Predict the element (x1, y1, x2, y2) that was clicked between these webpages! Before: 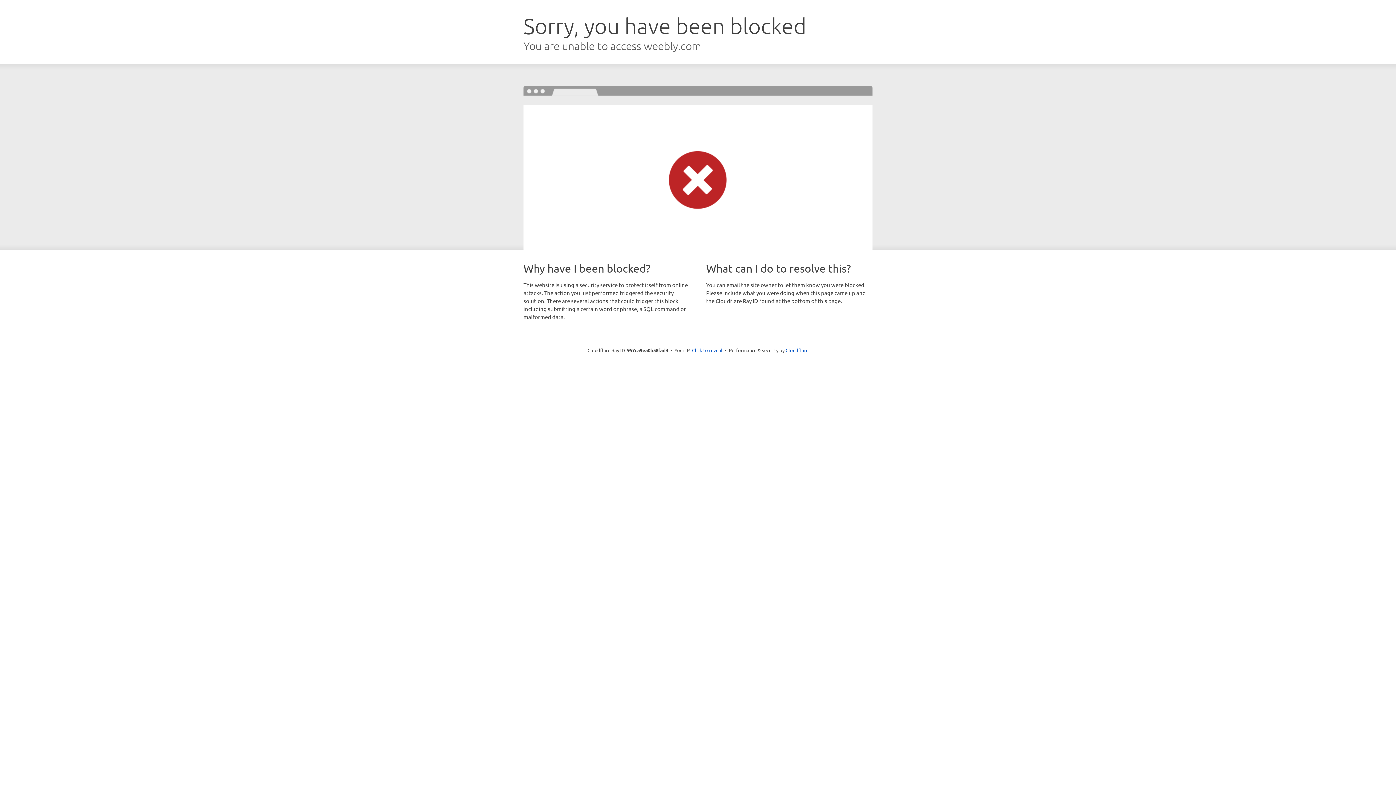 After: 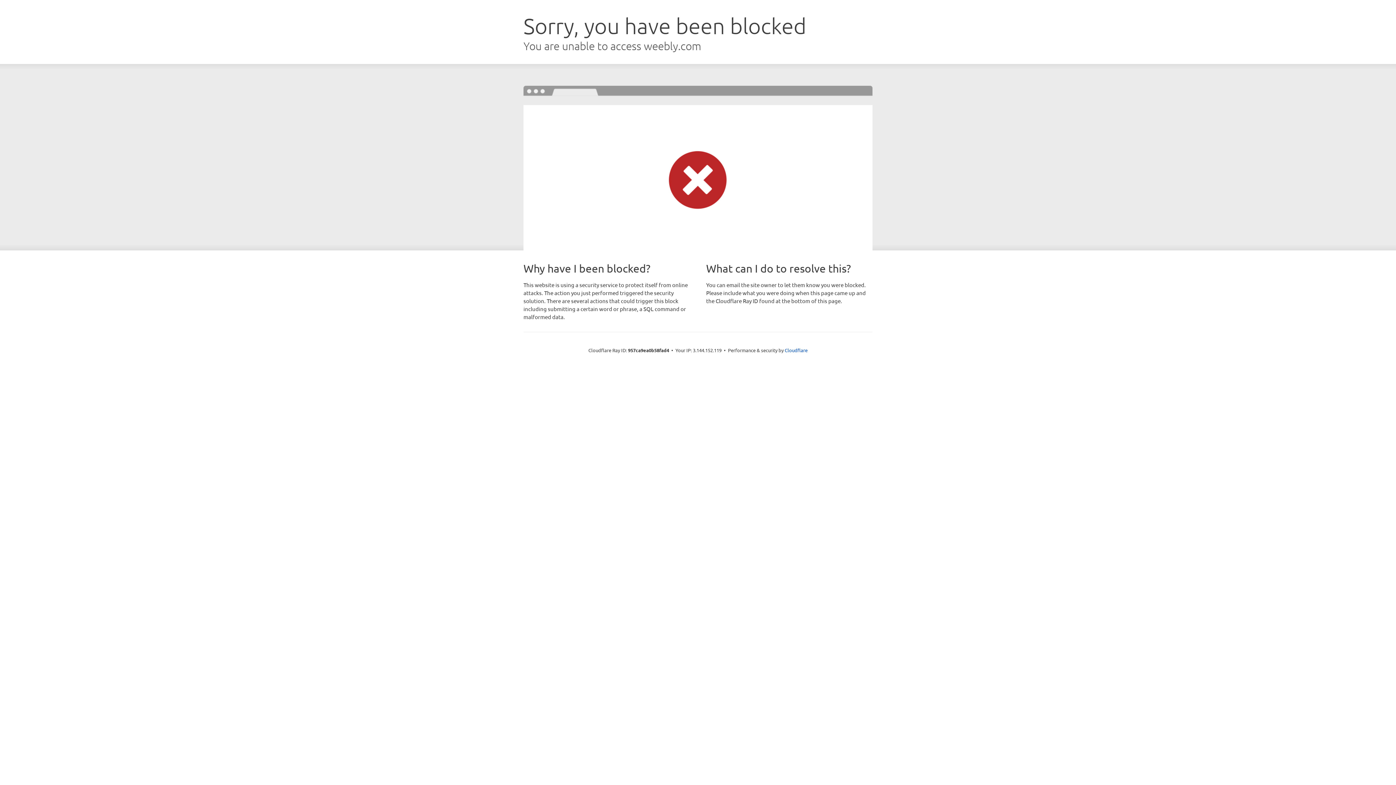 Action: label: Click to reveal bbox: (692, 346, 722, 353)